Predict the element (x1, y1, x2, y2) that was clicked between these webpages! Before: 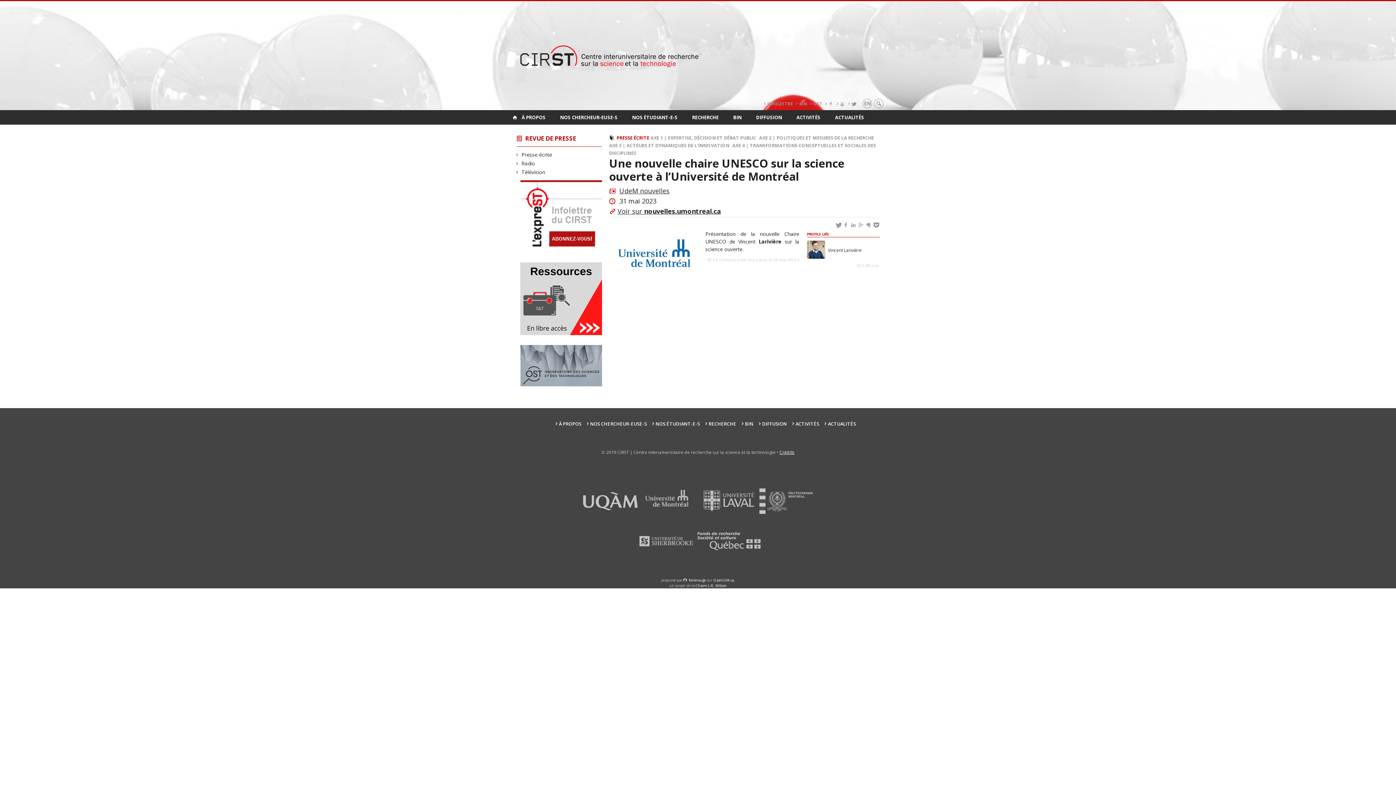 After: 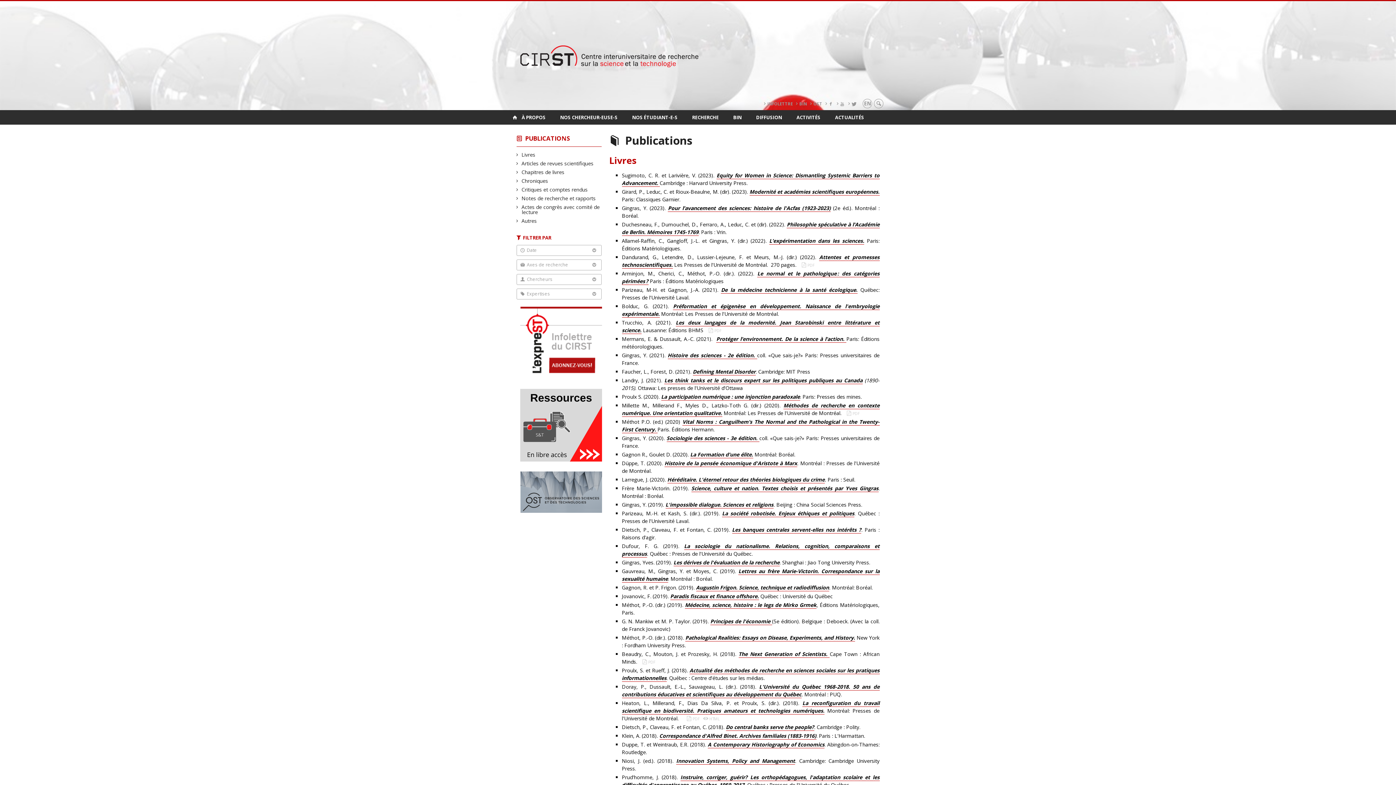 Action: bbox: (759, 421, 787, 427) label: DIFFUSION